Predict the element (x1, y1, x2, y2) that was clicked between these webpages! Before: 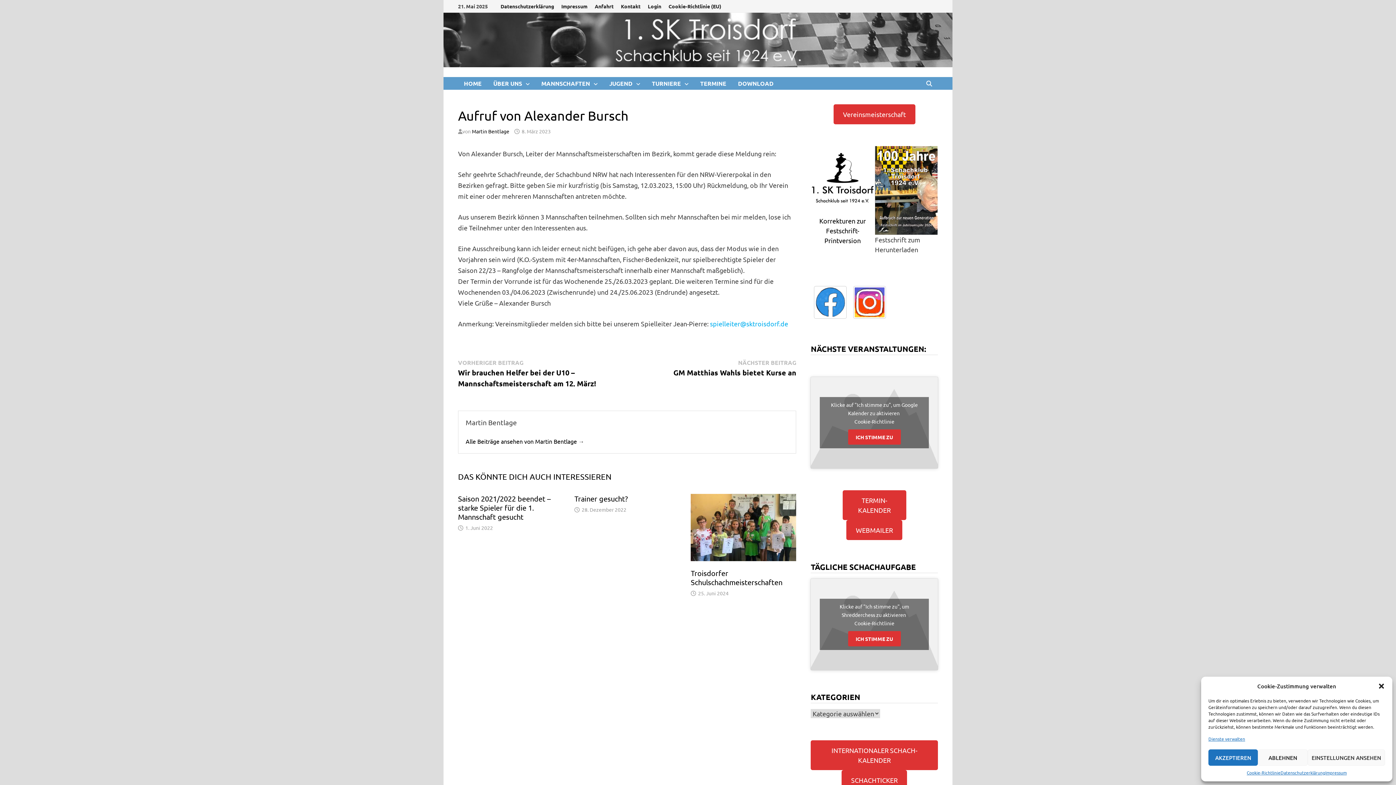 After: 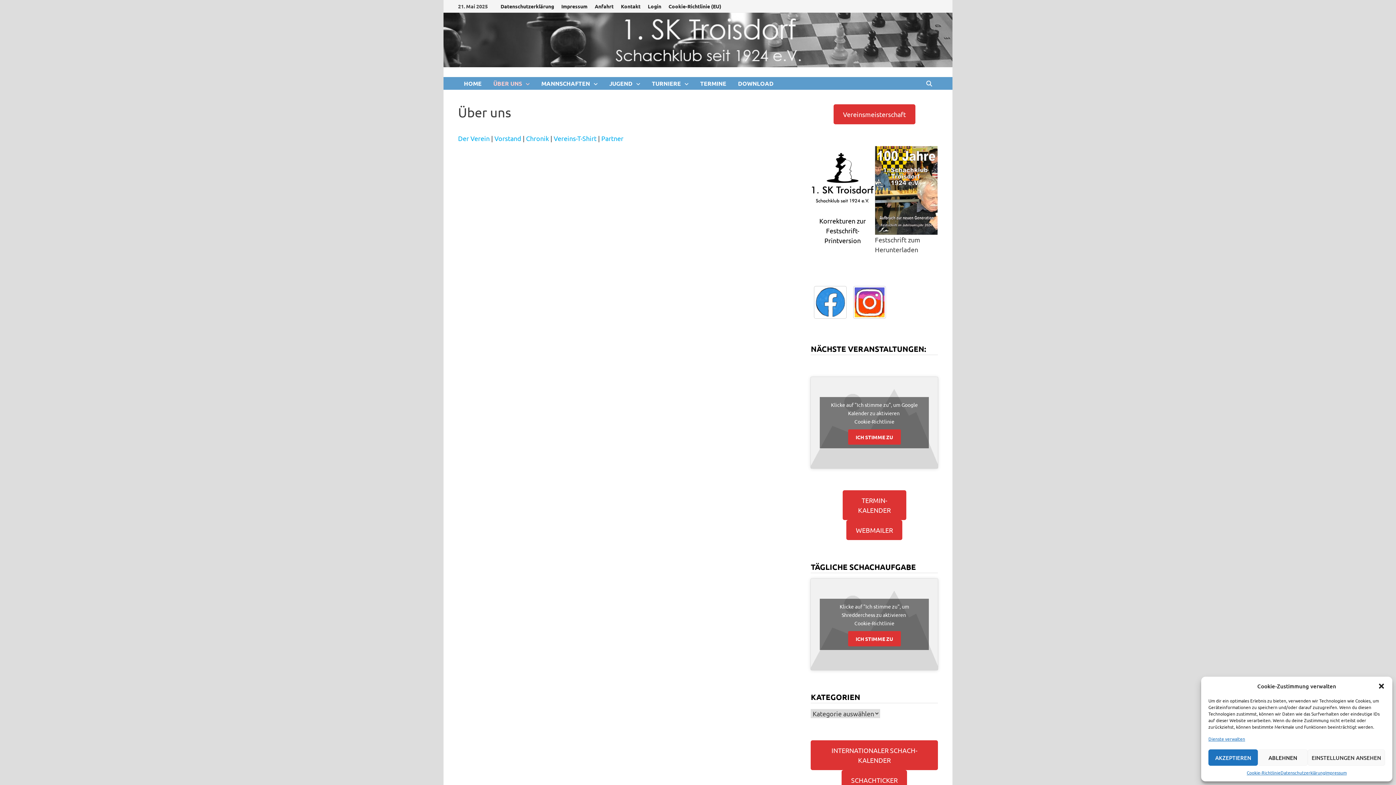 Action: label: ÜBER UNS bbox: (487, 77, 535, 89)